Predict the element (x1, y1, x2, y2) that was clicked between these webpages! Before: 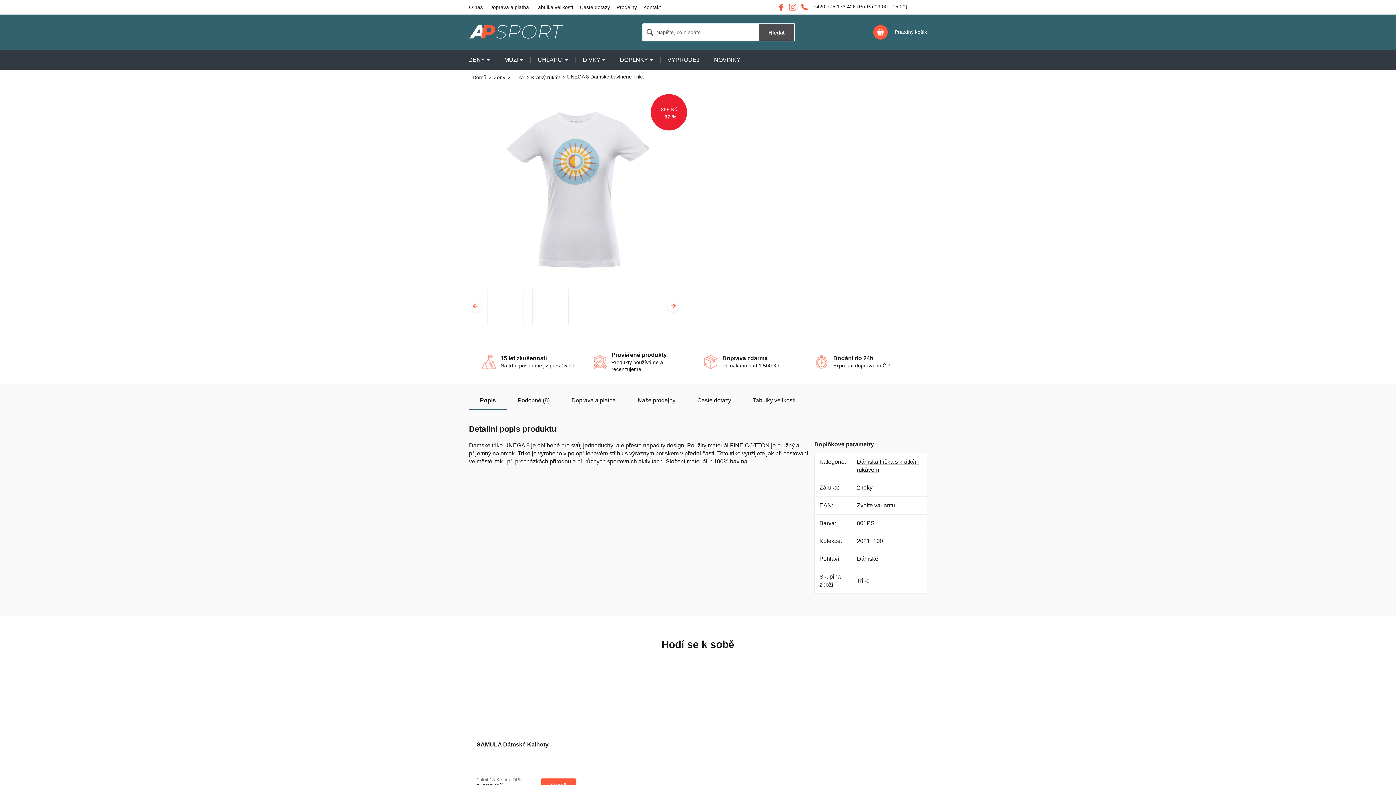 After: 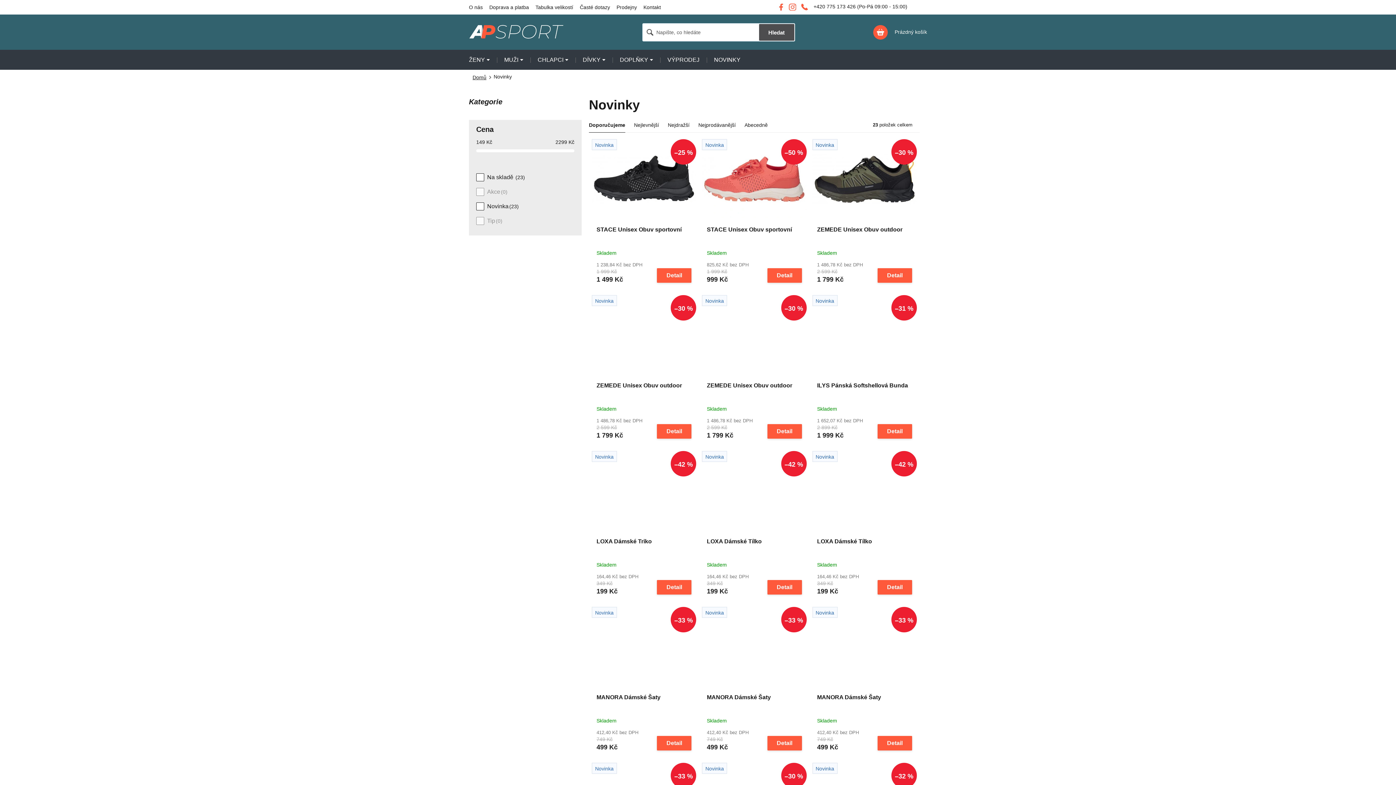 Action: bbox: (706, 52, 748, 69) label: NOVINKY